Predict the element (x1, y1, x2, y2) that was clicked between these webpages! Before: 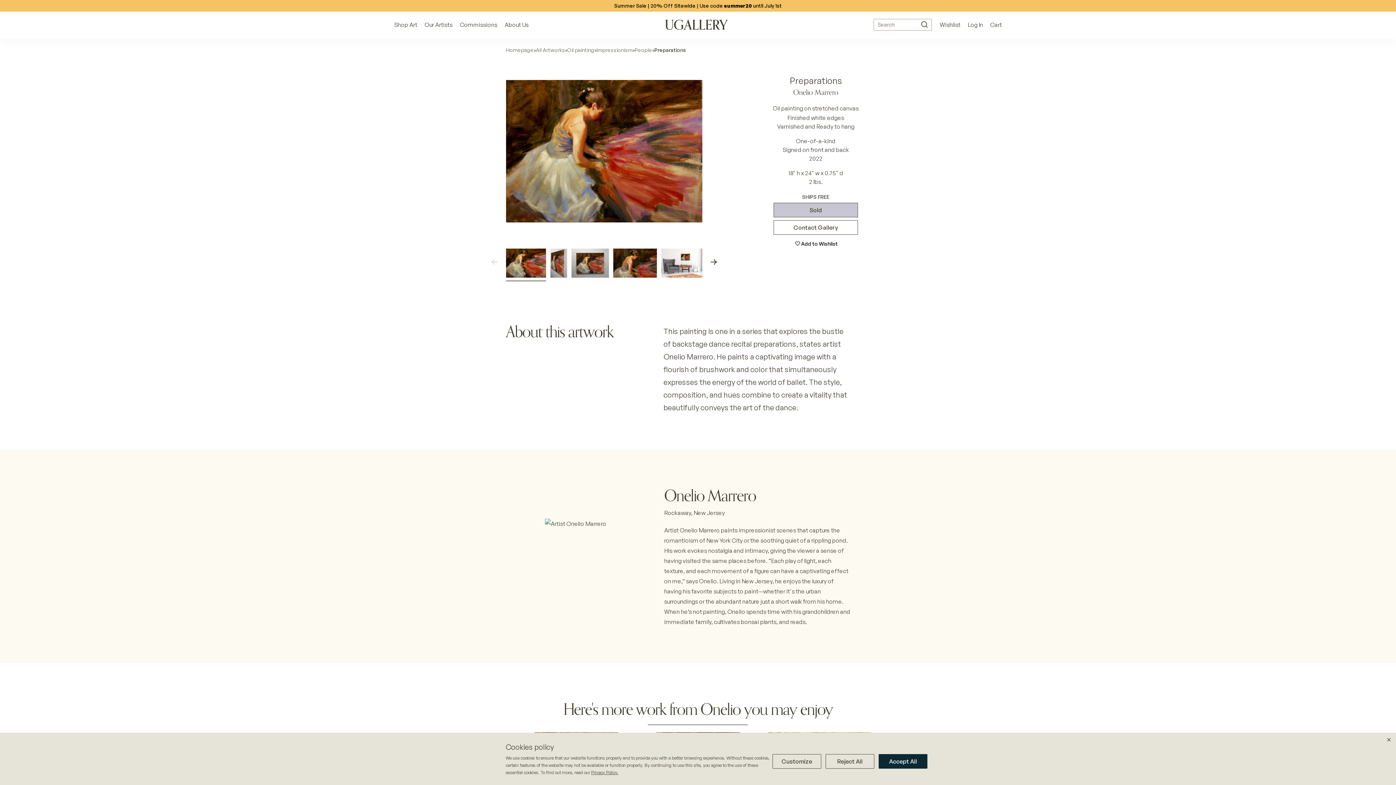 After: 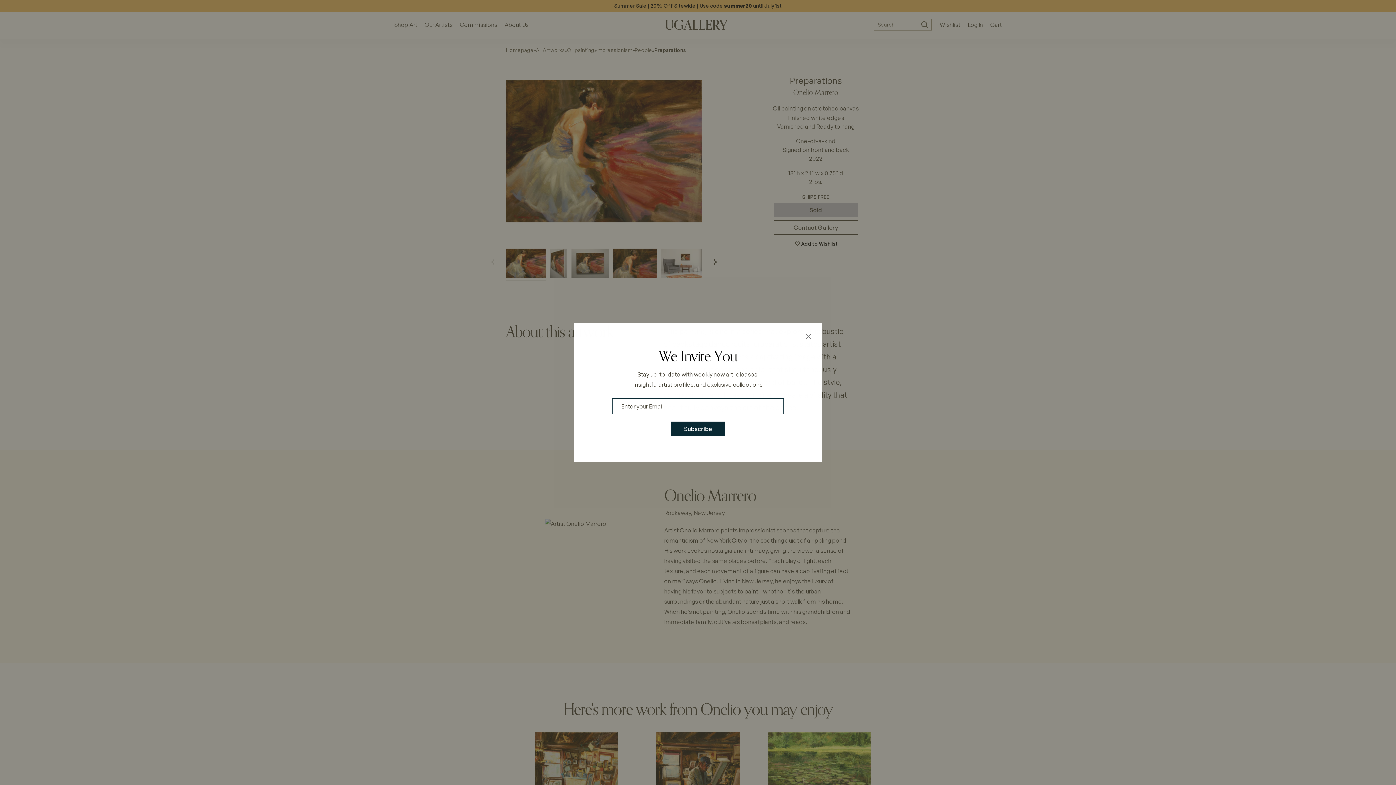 Action: label: Reject All bbox: (825, 754, 874, 769)